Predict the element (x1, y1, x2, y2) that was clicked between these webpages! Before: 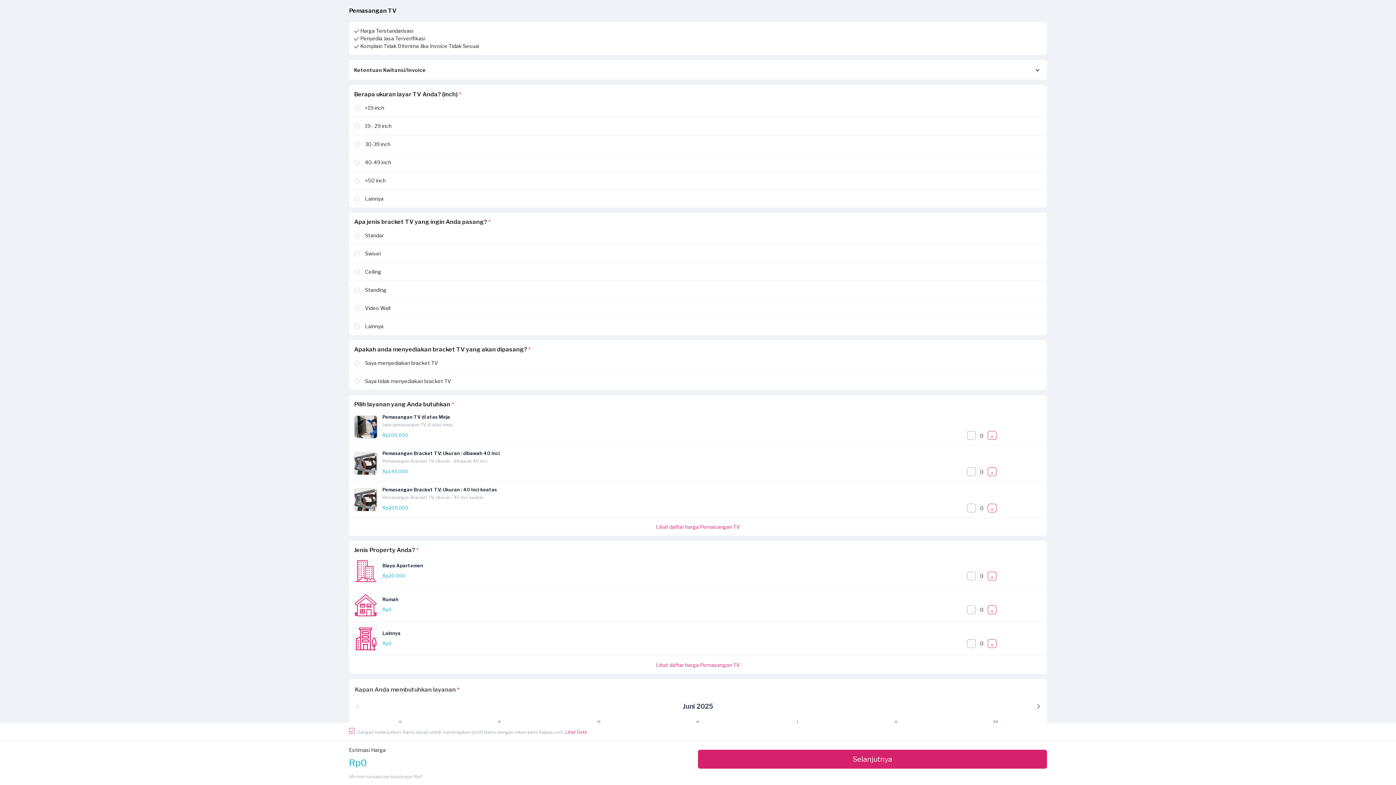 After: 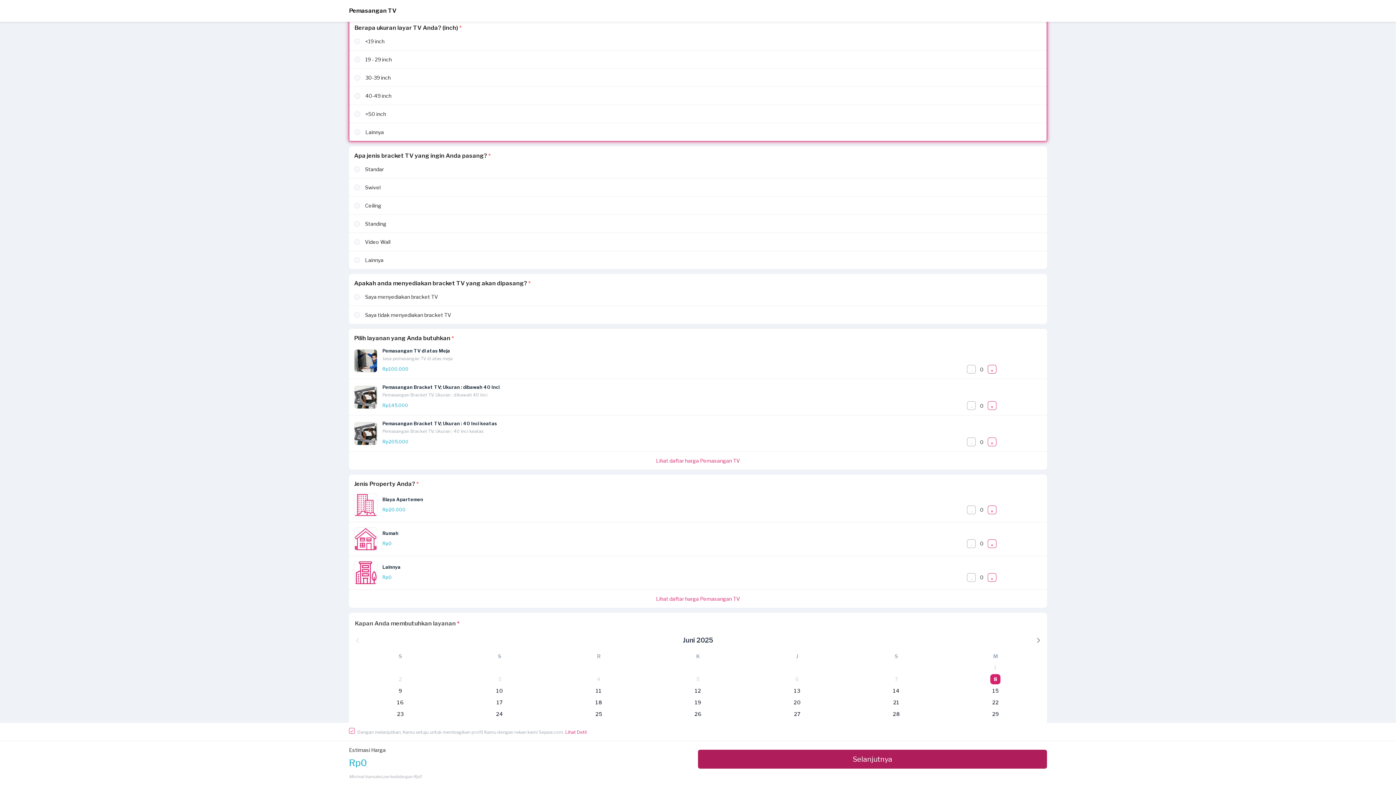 Action: bbox: (698, 750, 1047, 768) label: Selanjutnya